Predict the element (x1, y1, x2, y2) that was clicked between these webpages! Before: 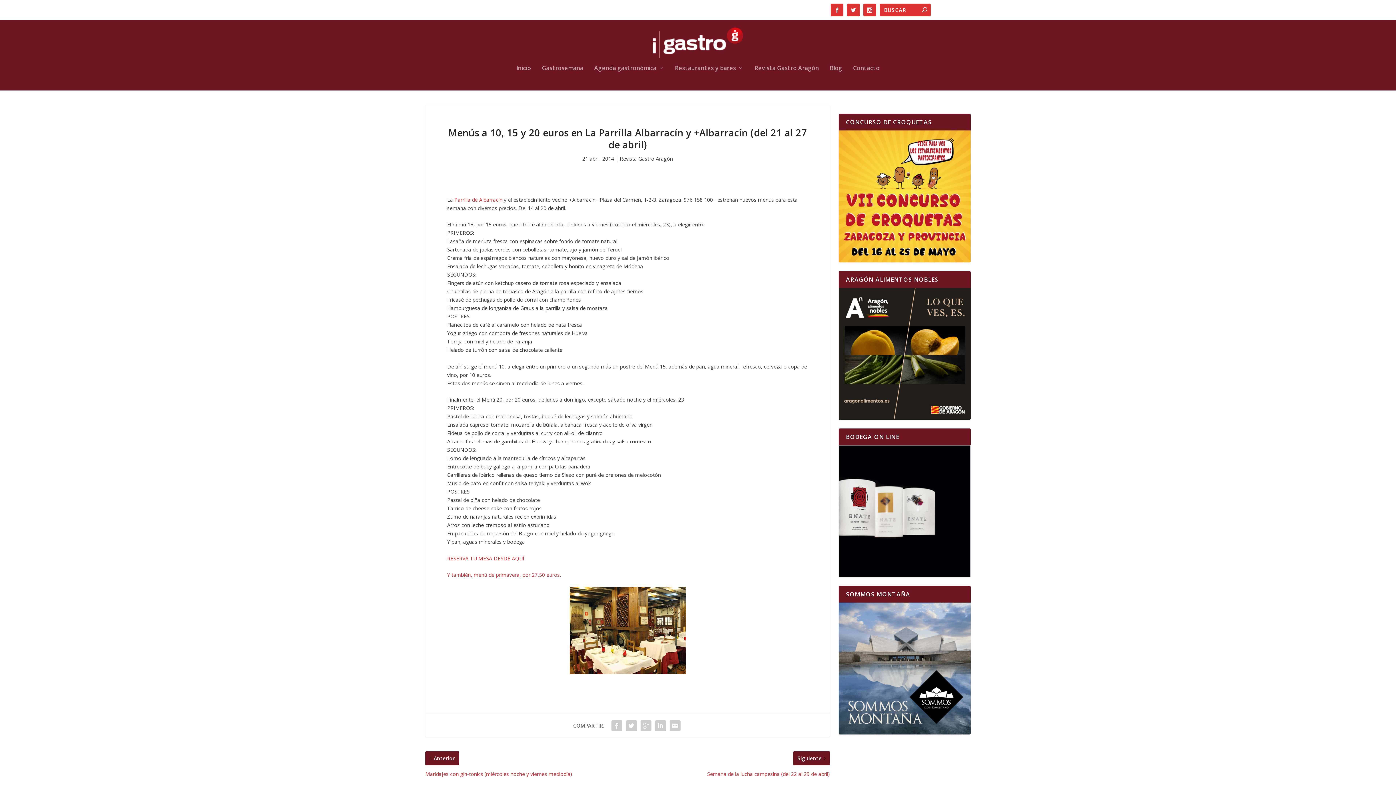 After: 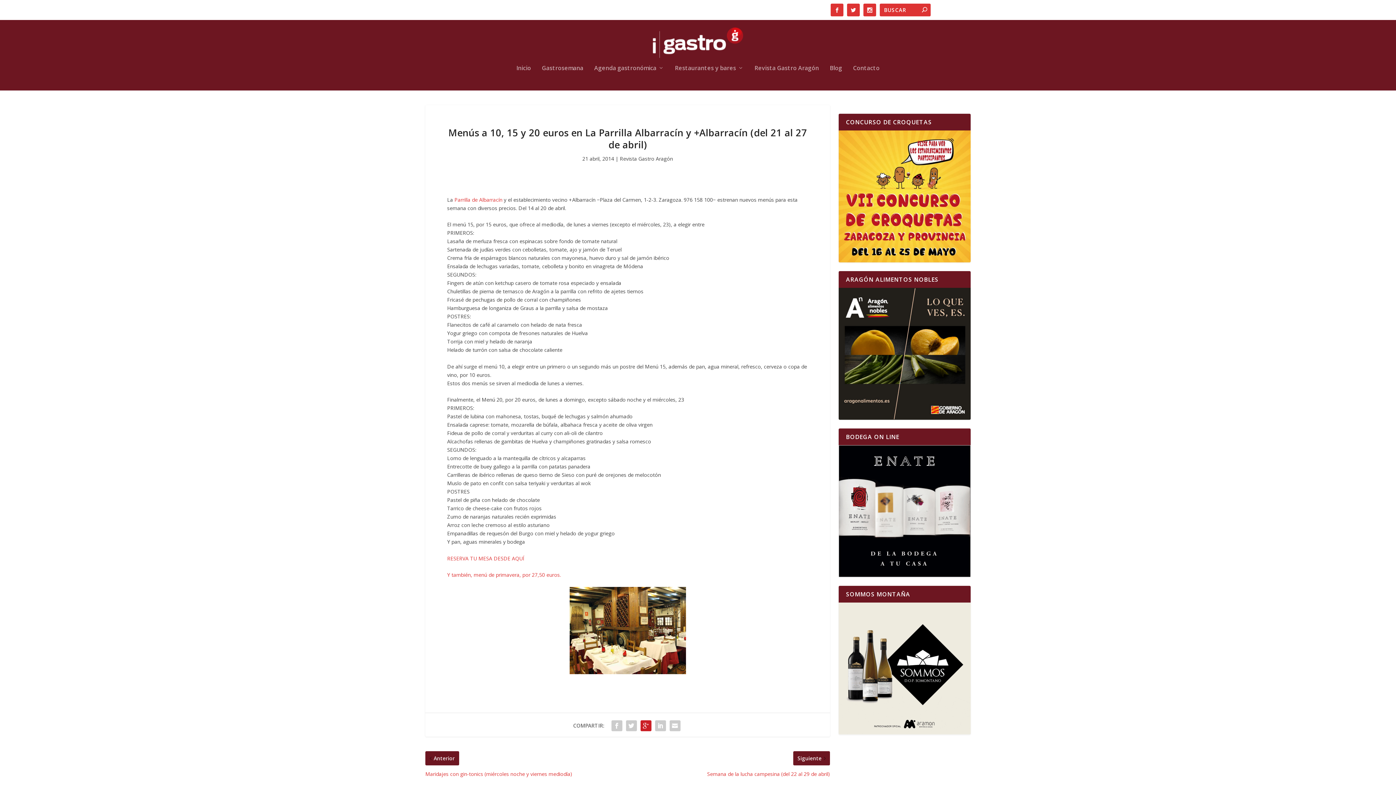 Action: bbox: (638, 719, 653, 733)